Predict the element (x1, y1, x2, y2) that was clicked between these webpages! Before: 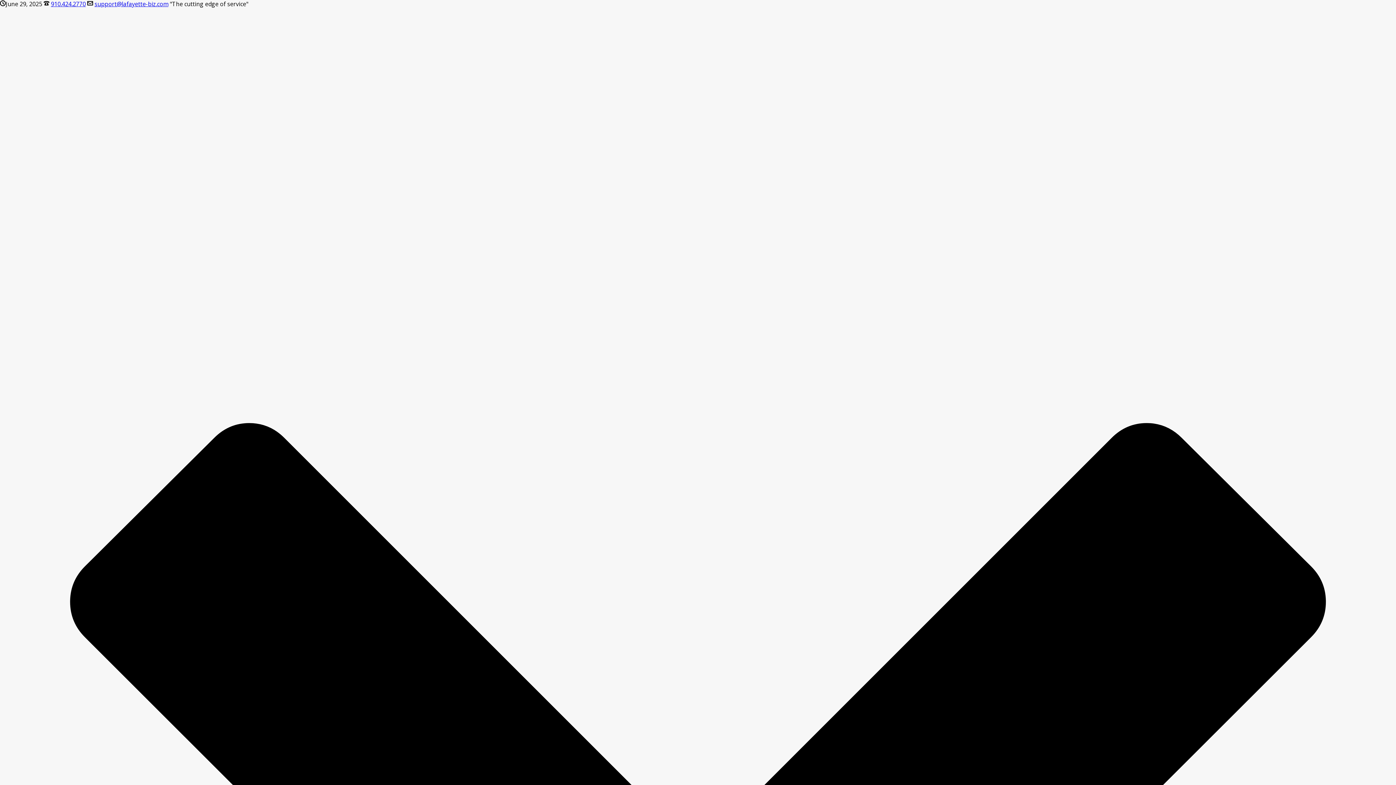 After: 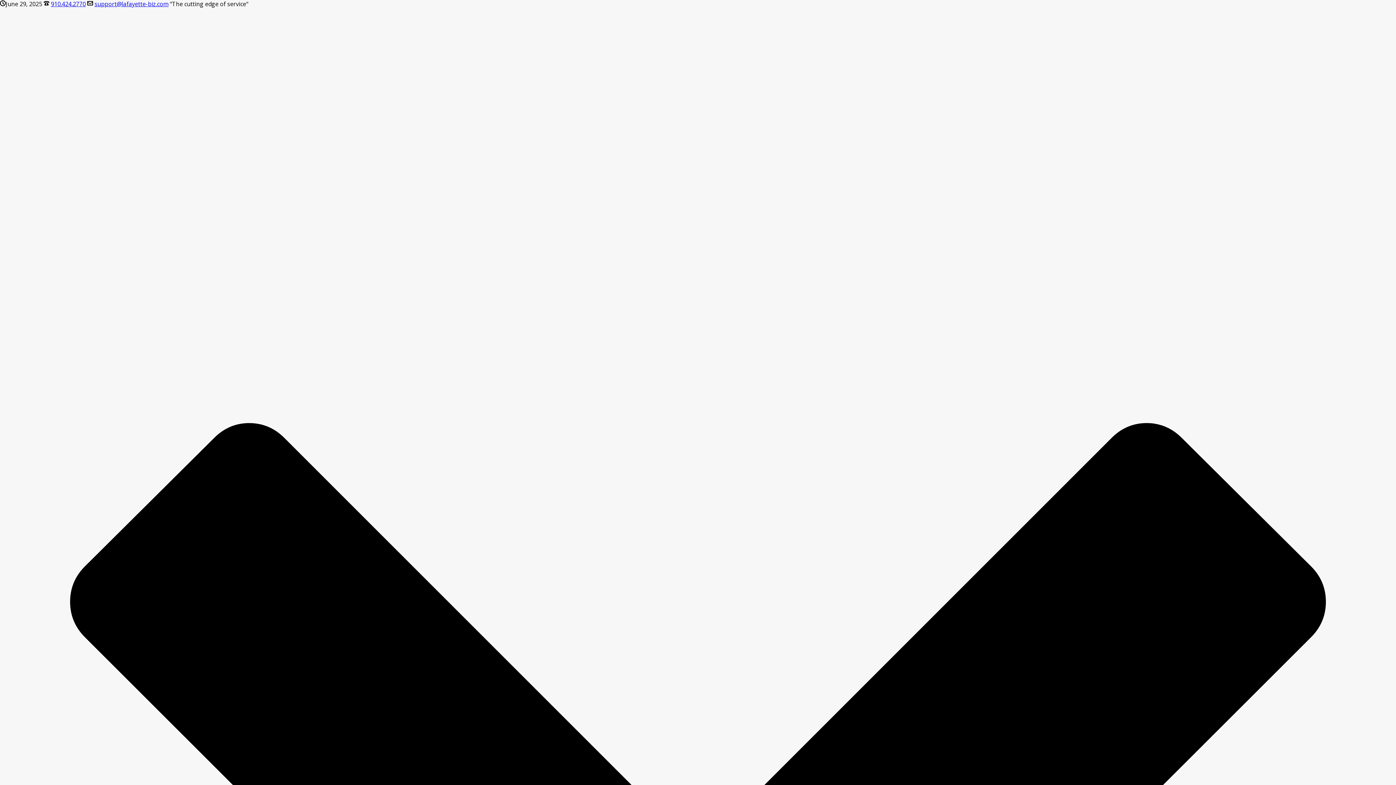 Action: bbox: (50, 0, 85, 8) label: 910.424.2770